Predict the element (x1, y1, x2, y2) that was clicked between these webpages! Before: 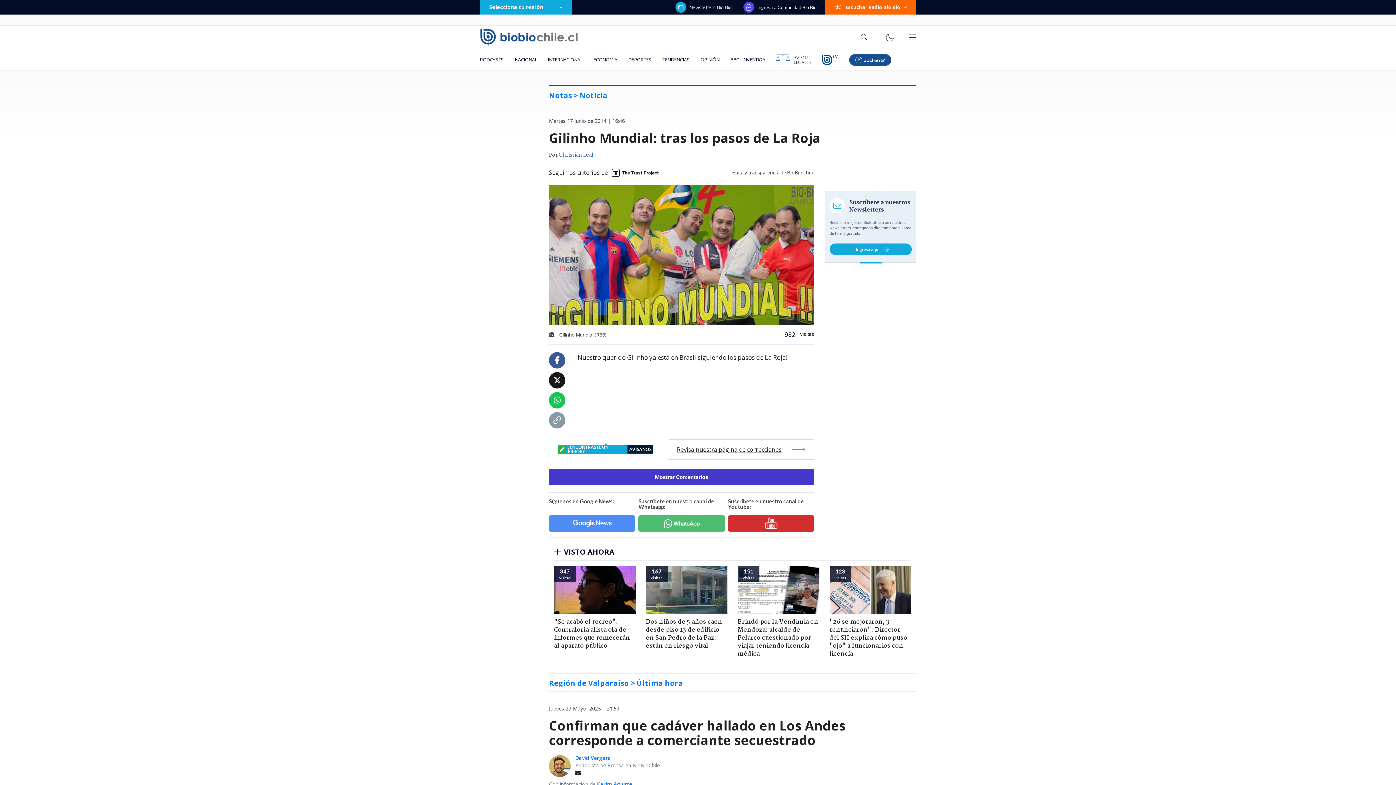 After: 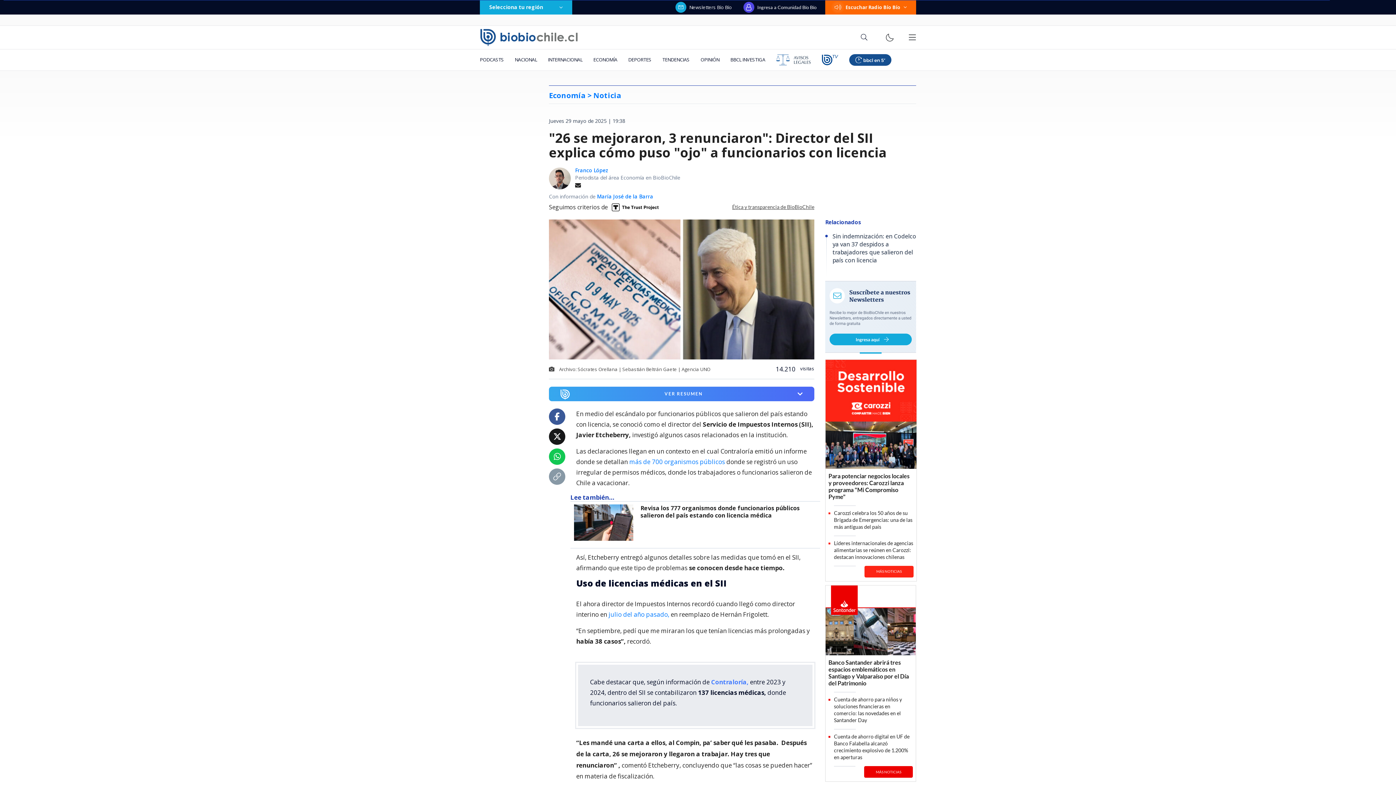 Action: bbox: (824, 566, 916, 667) label: 128
visitas
"26 se mejoraron, 3 renunciaron": Director del SII explica cómo puso "ojo" a funcionarios con licencia